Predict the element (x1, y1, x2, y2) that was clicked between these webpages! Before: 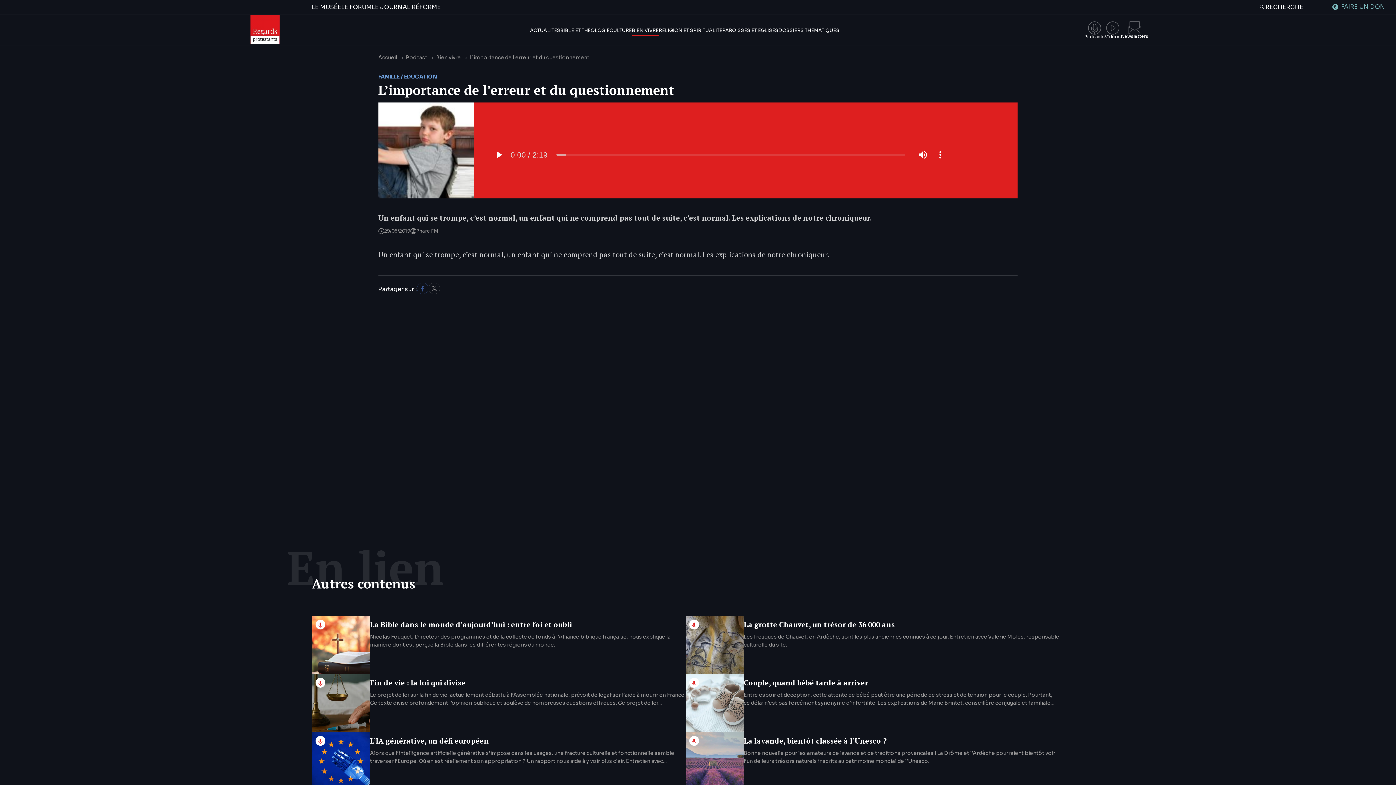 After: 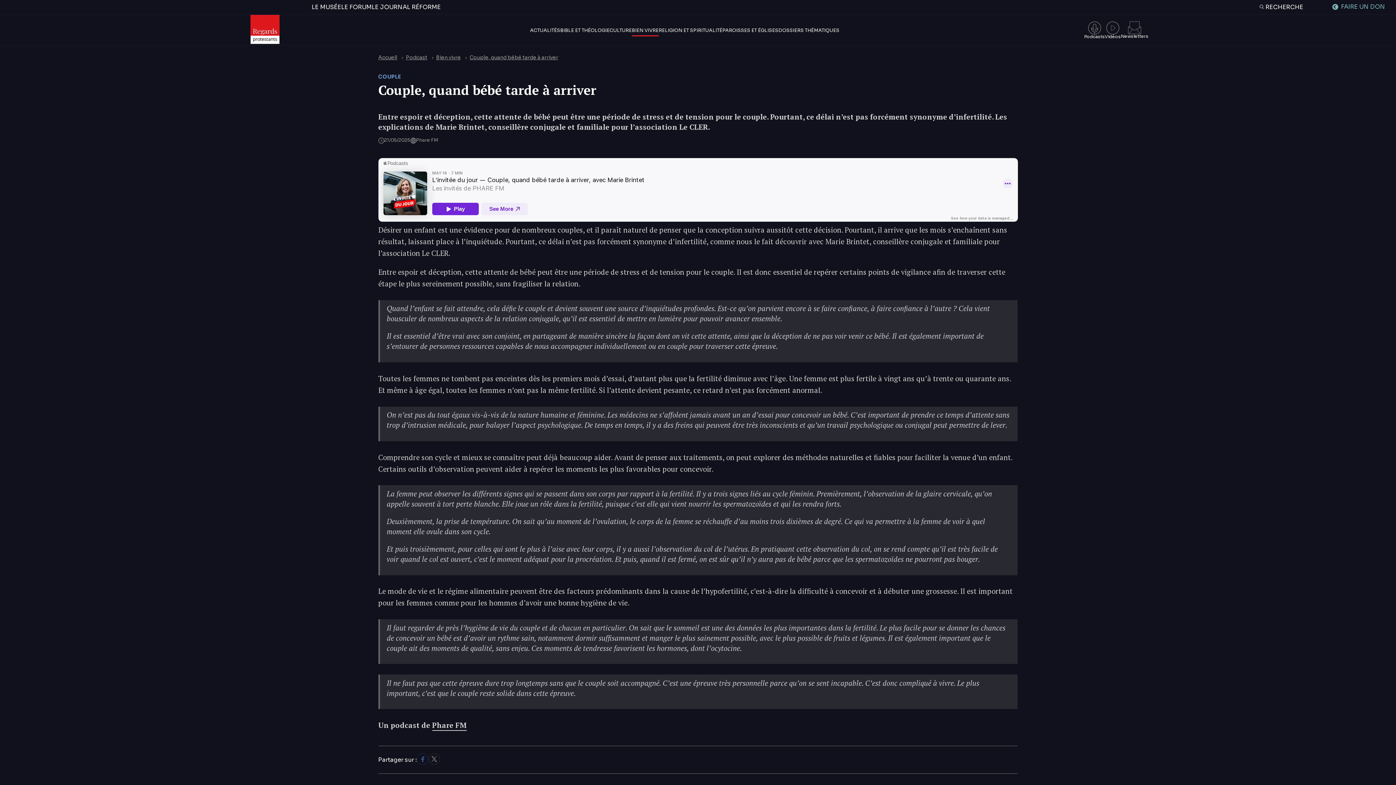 Action: label: Couple, quand bébé tarde à arriver bbox: (743, 678, 868, 687)